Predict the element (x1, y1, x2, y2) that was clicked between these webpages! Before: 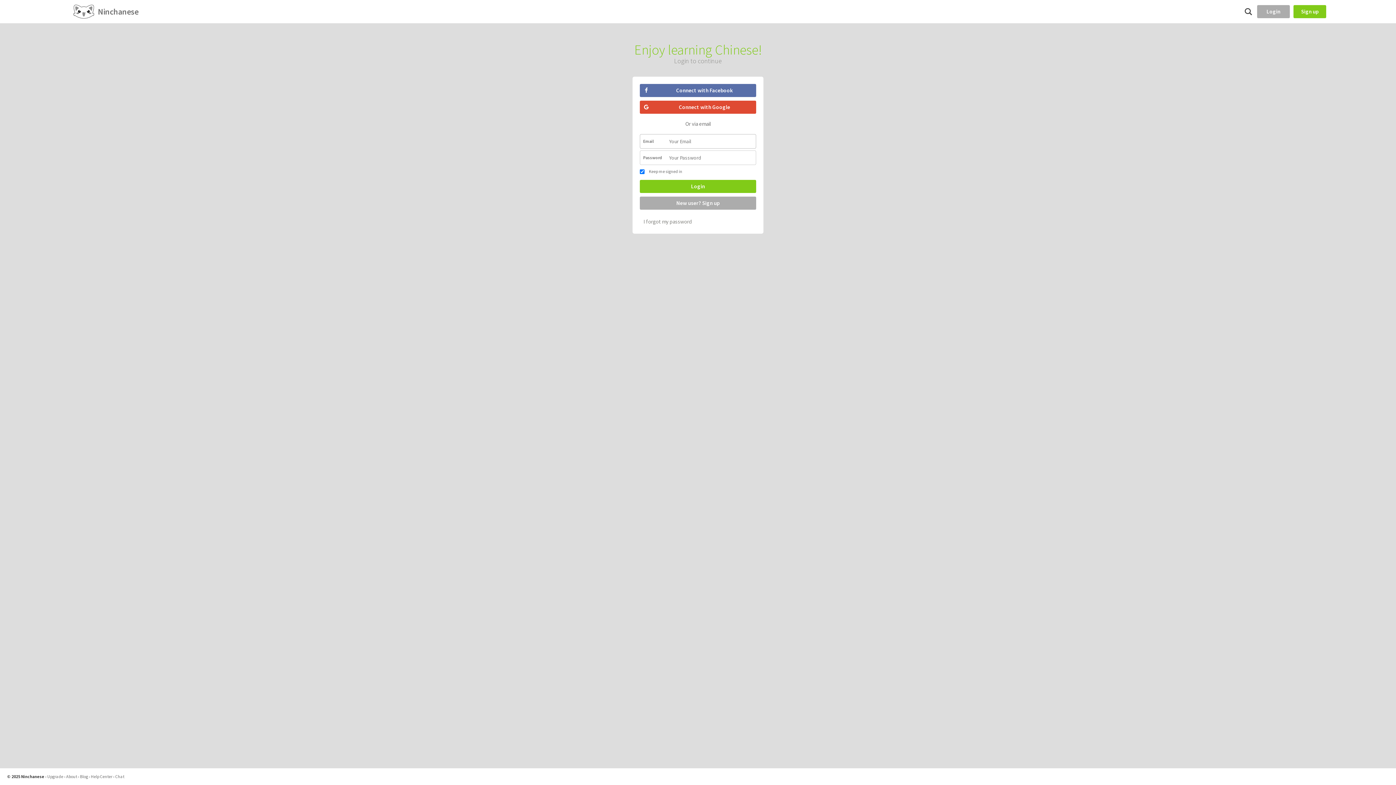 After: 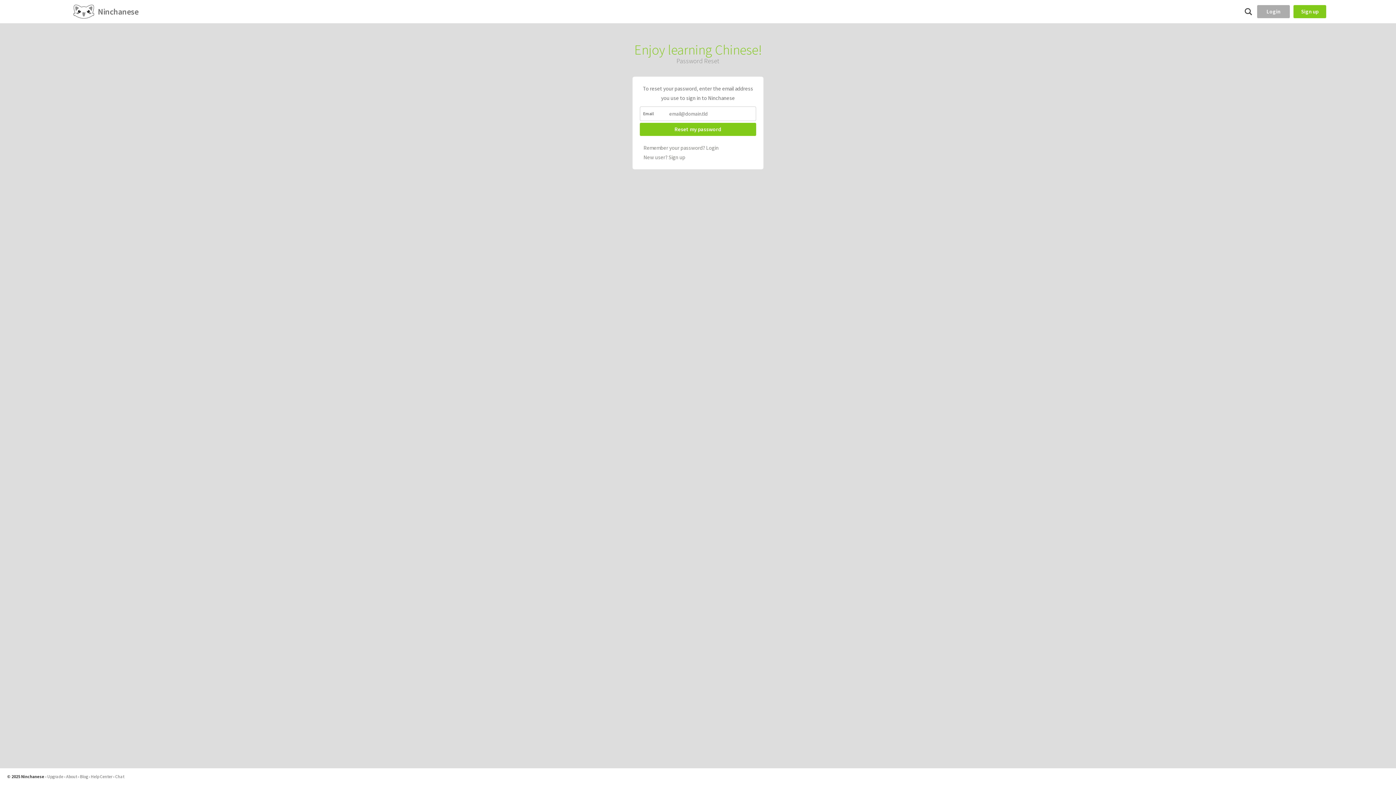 Action: bbox: (643, 218, 692, 225) label: I forgot my password